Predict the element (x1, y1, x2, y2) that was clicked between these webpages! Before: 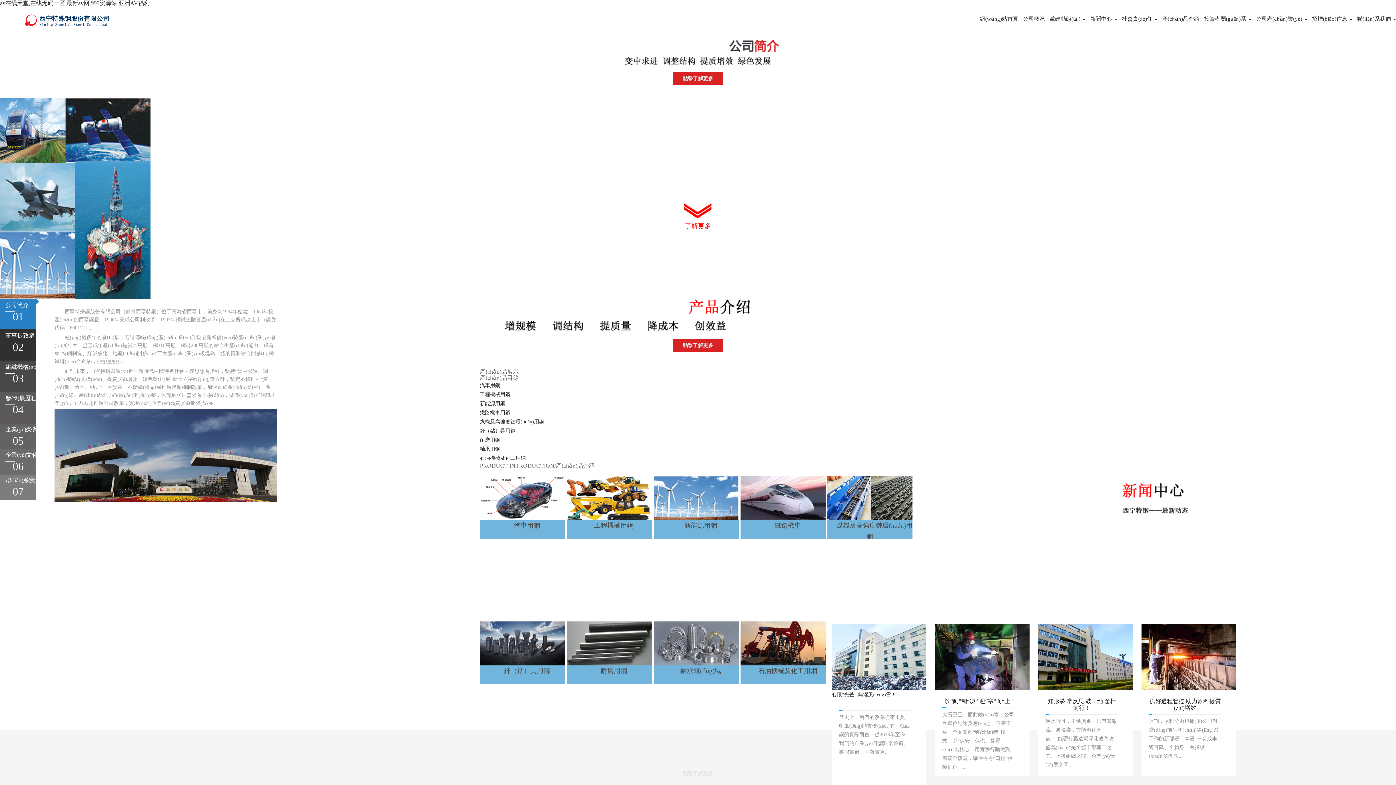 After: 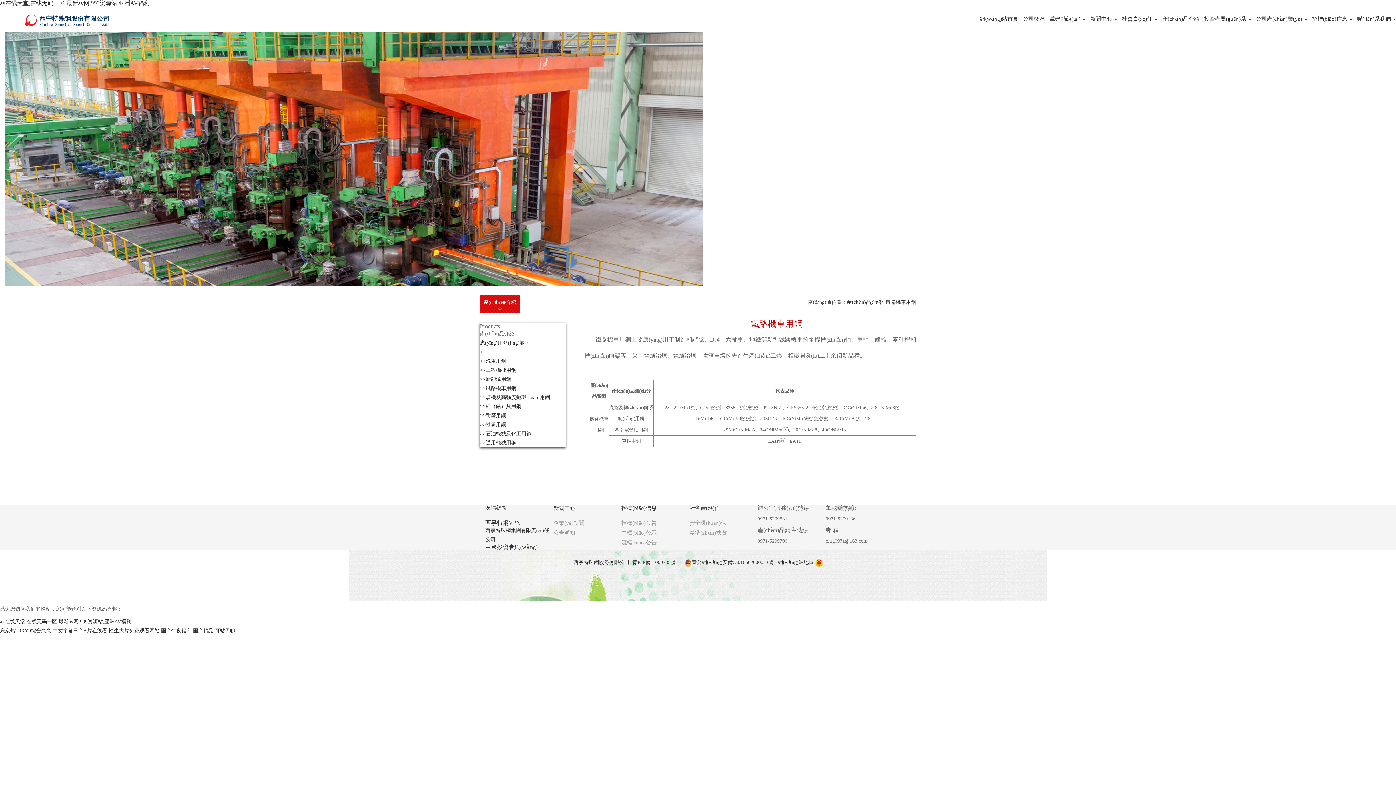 Action: label: 鐵路機車用鋼 bbox: (480, 410, 510, 415)